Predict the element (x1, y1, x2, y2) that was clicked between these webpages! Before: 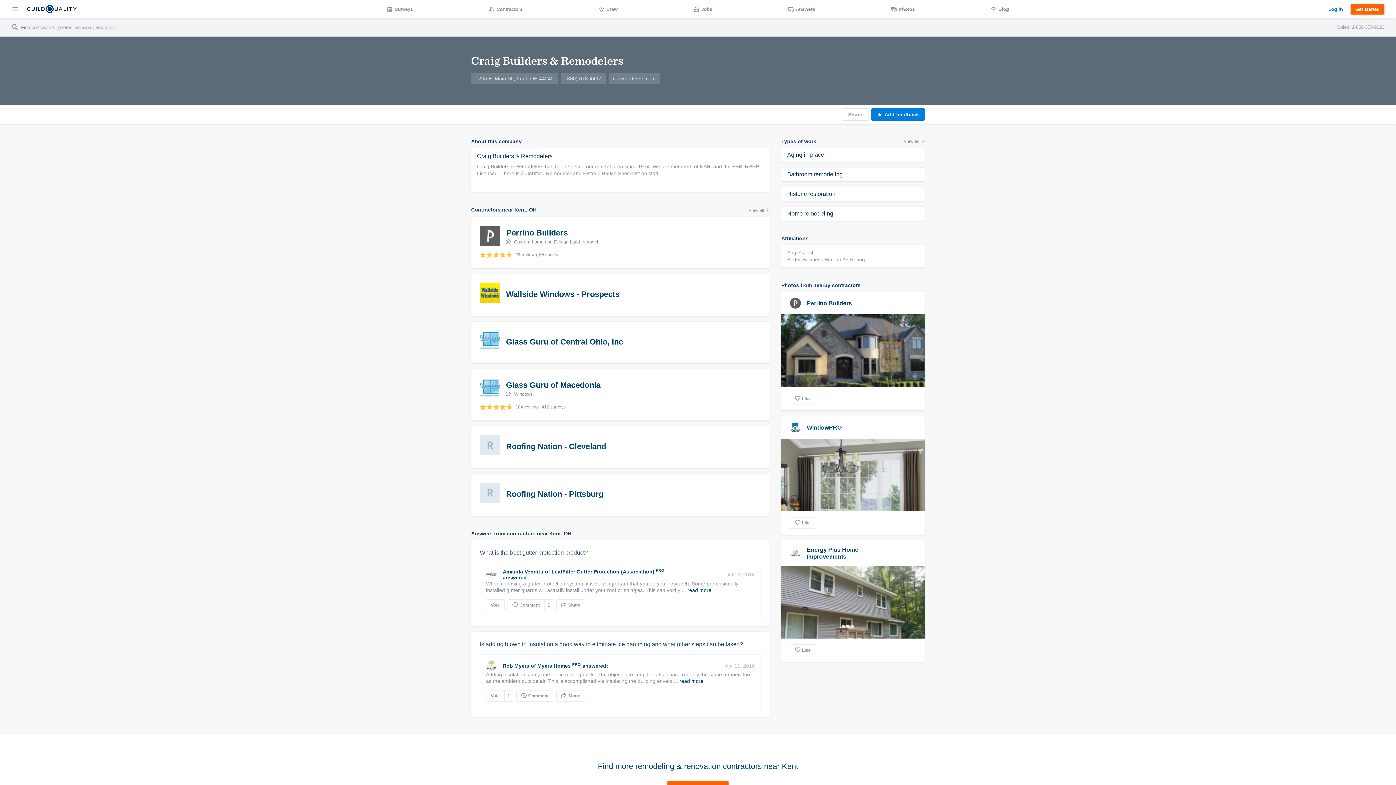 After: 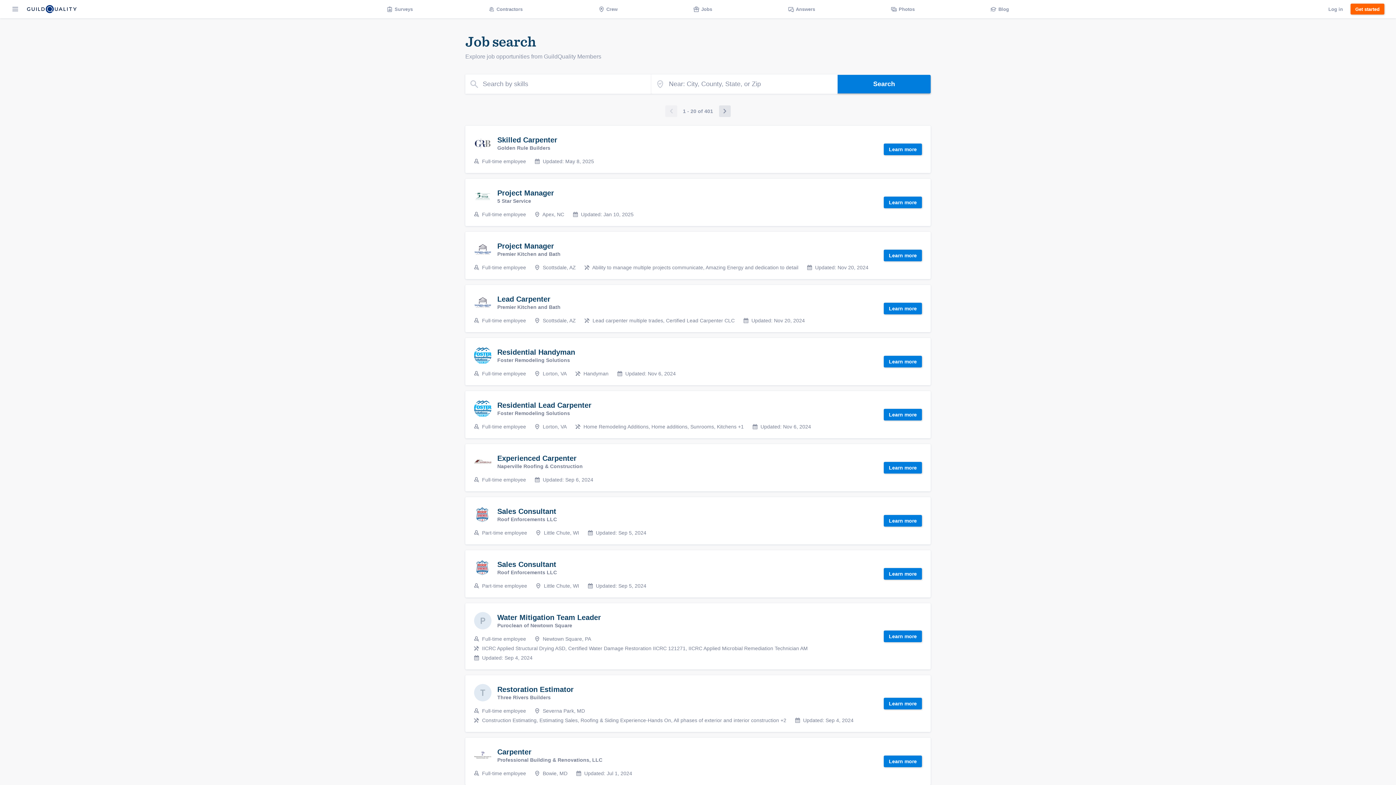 Action: label: Jobs bbox: (686, 0, 719, 18)